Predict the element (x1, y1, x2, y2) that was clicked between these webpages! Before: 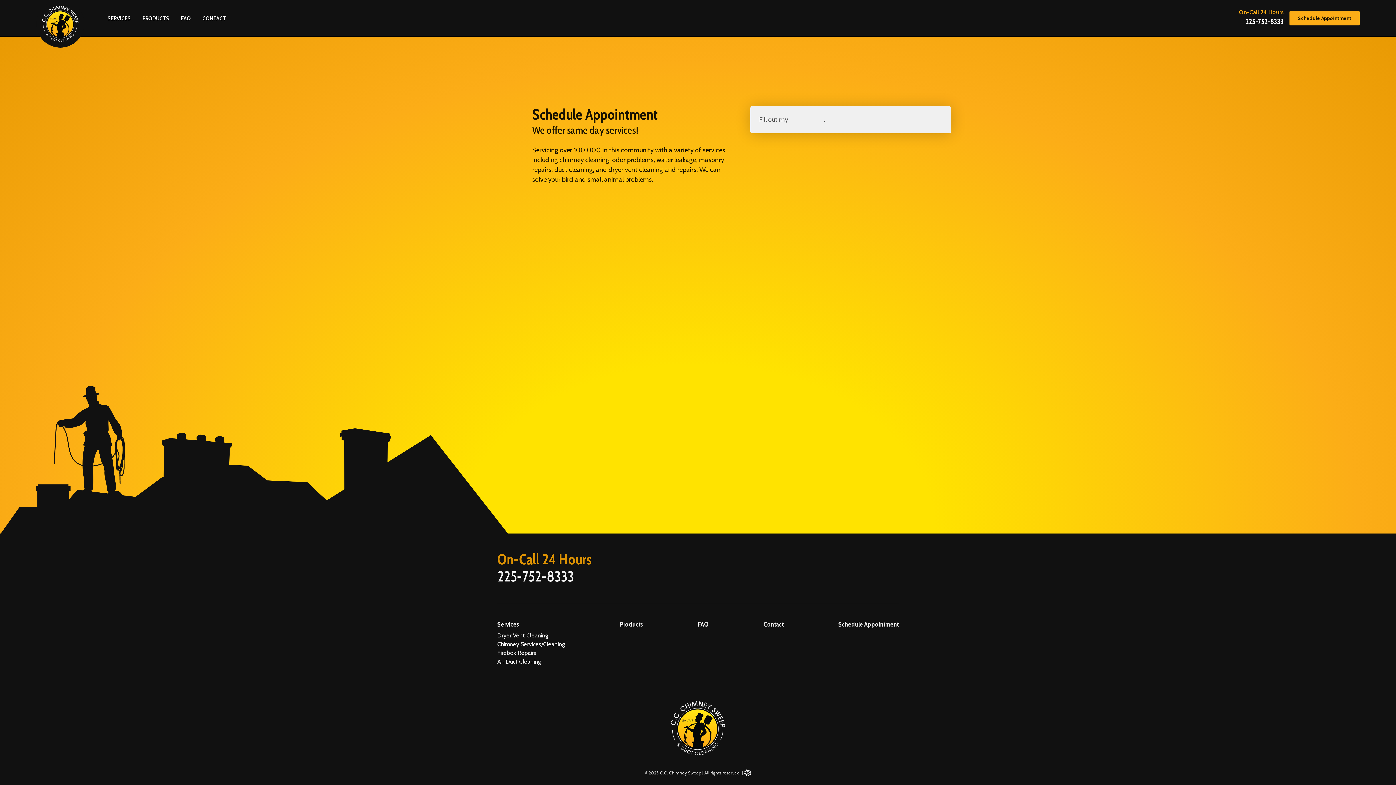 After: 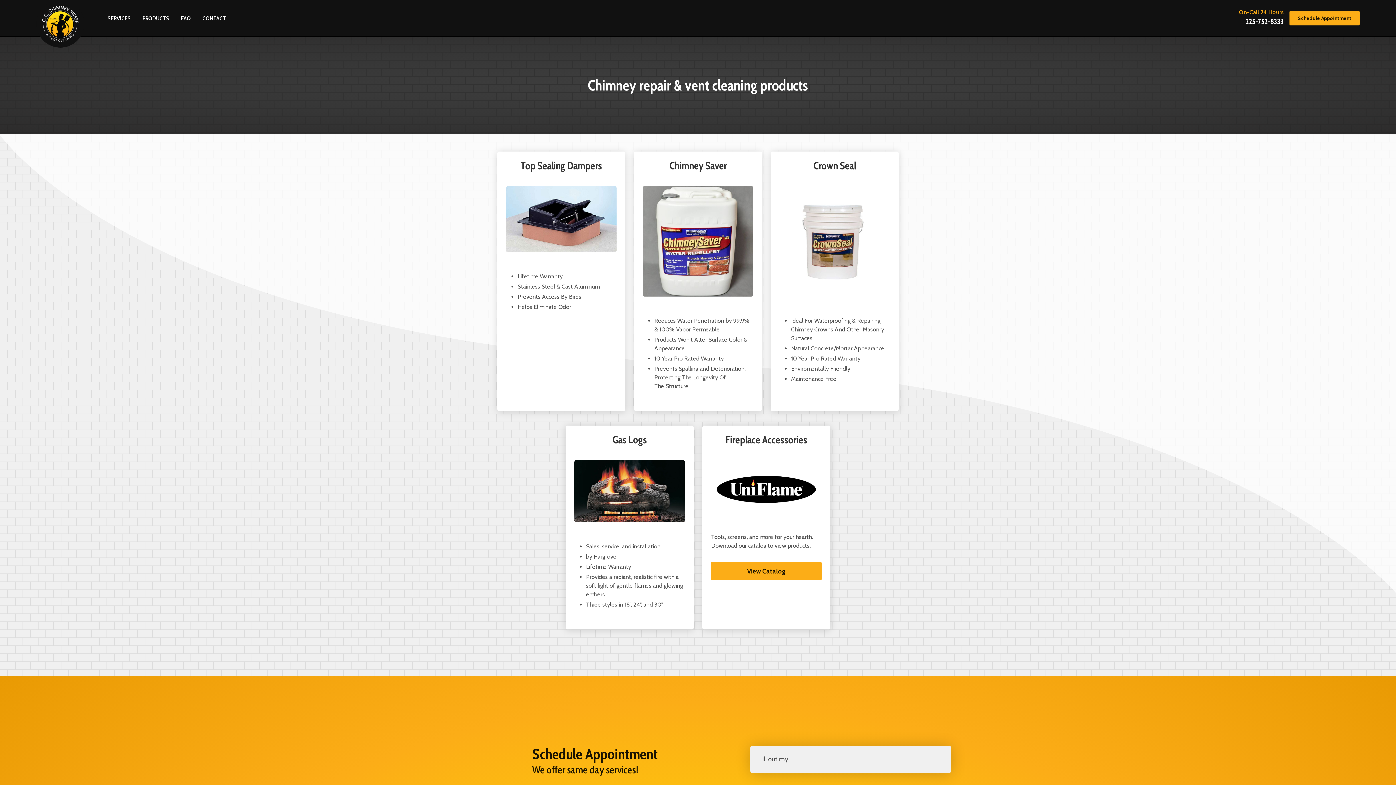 Action: bbox: (619, 620, 643, 628) label: Products